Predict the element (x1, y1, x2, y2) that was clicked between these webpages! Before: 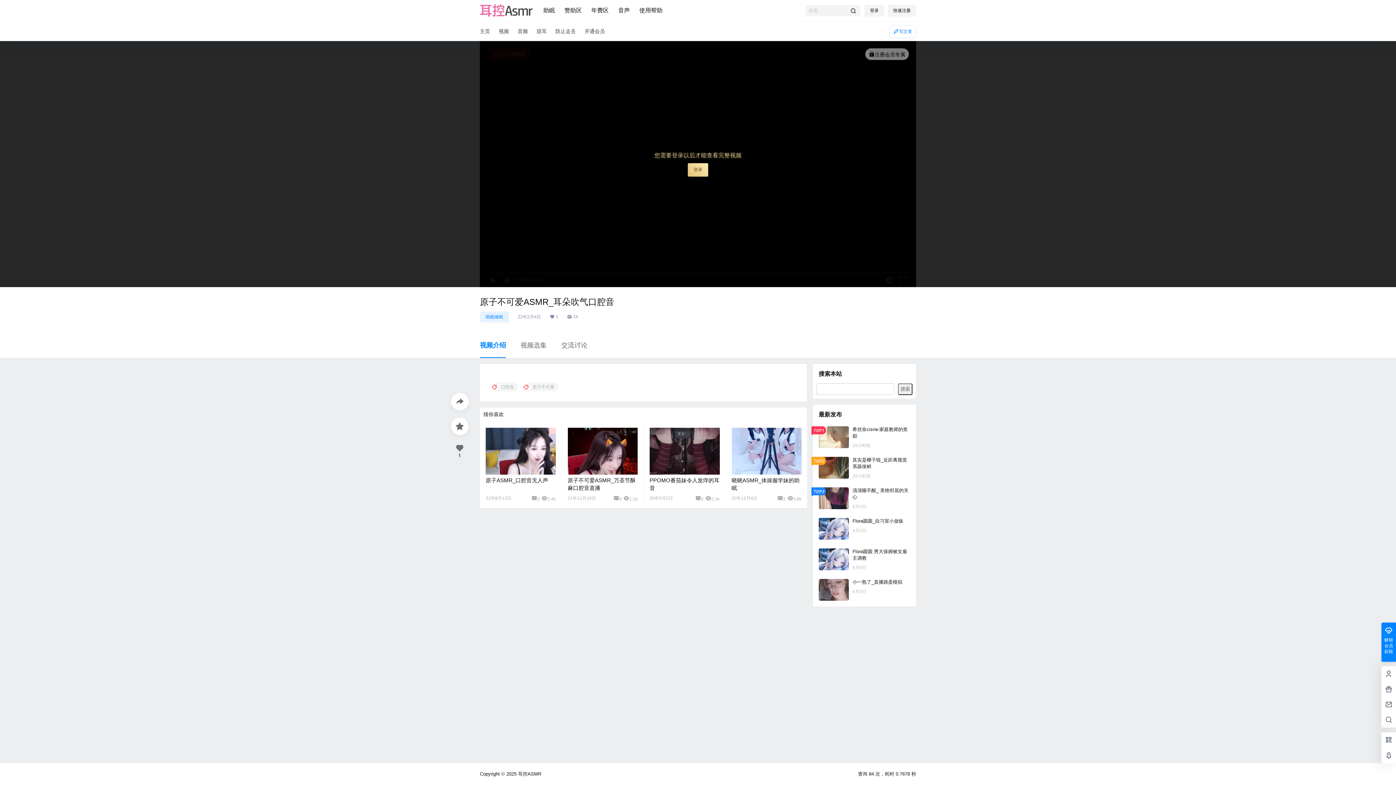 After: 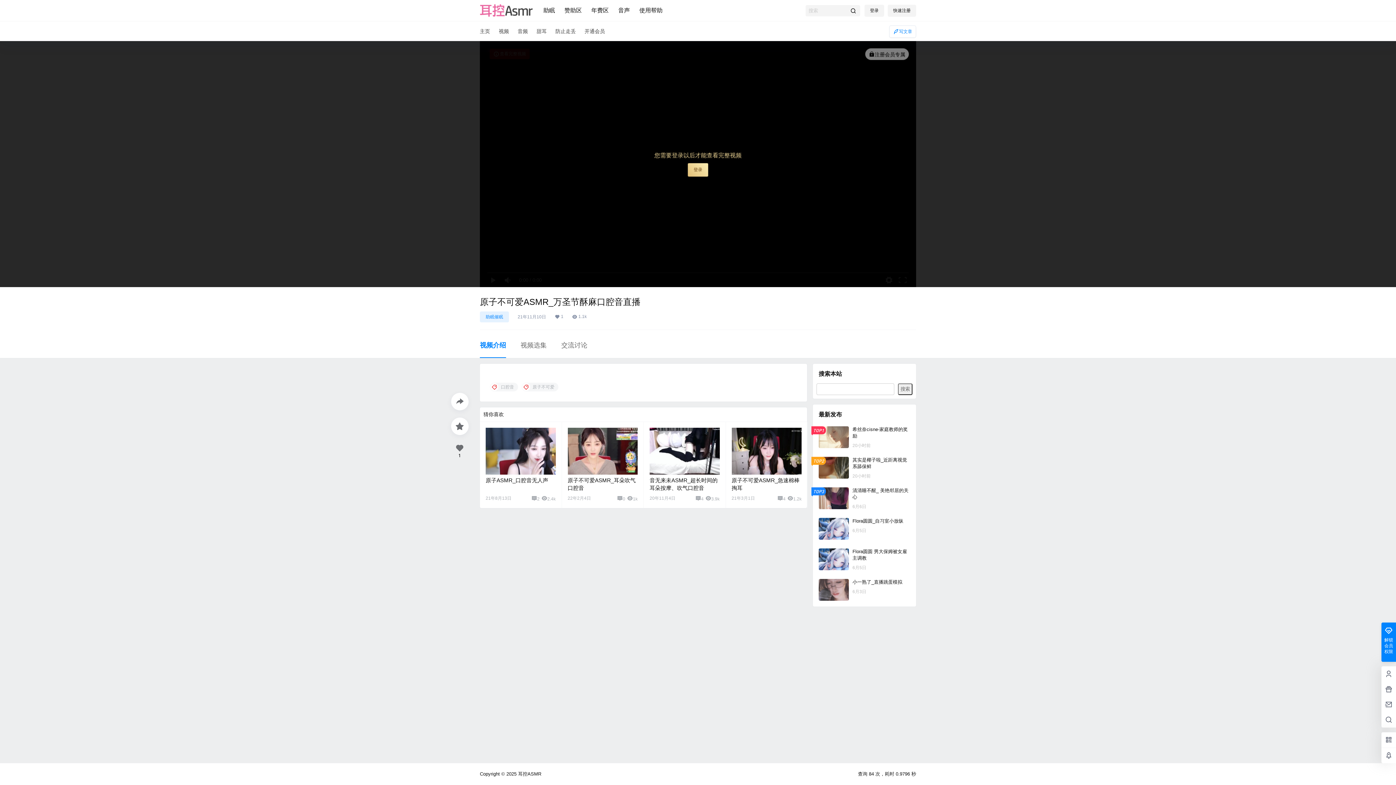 Action: bbox: (567, 427, 637, 474)